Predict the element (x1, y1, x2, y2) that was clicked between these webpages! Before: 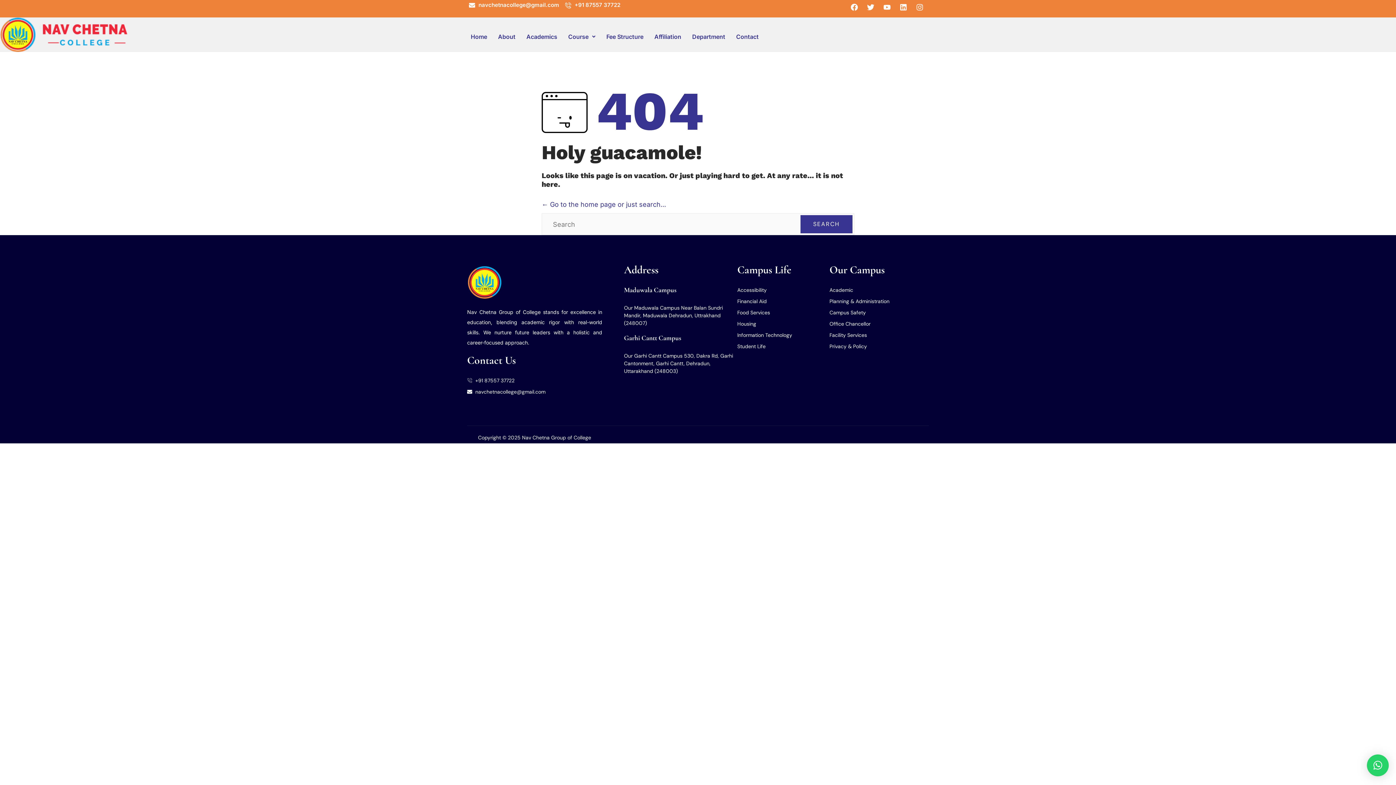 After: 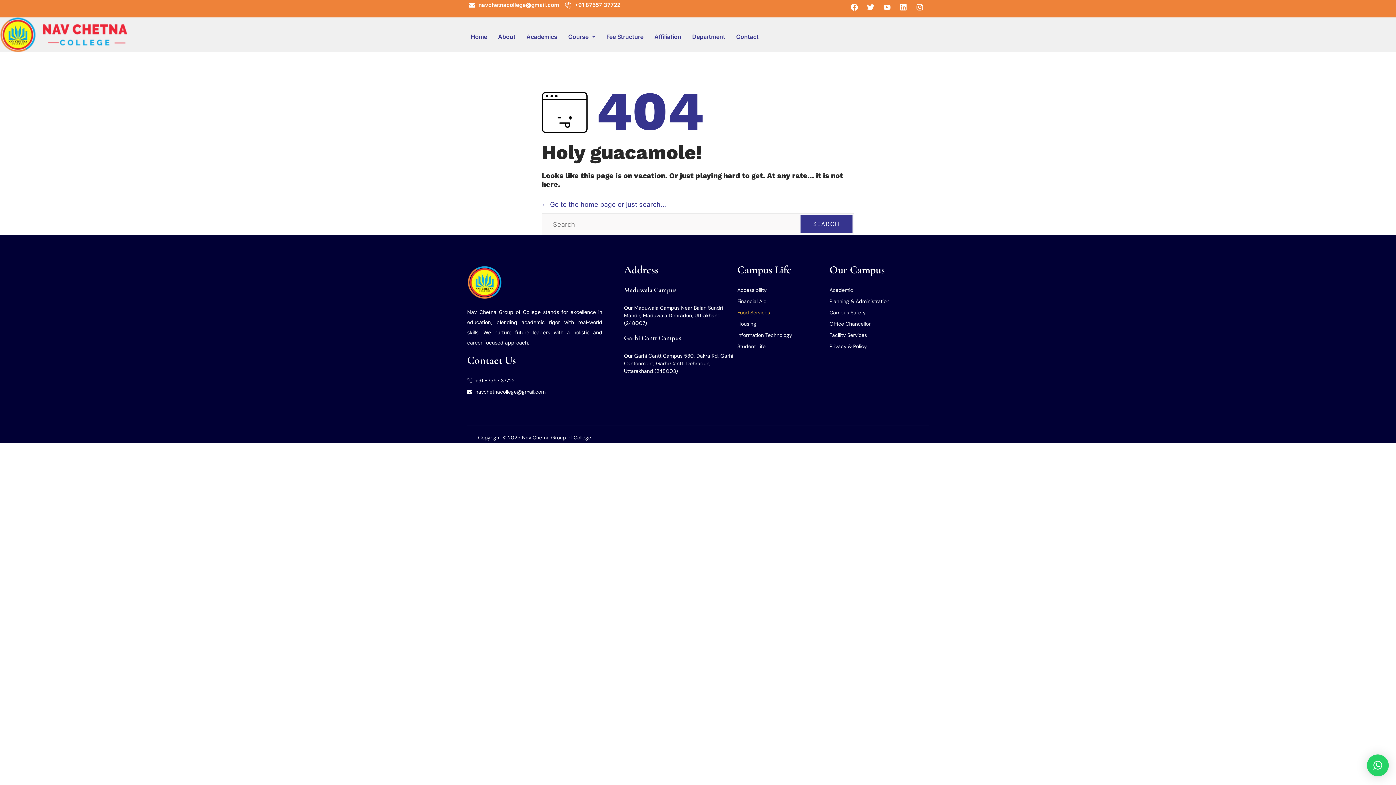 Action: bbox: (737, 309, 829, 316) label: Food Services